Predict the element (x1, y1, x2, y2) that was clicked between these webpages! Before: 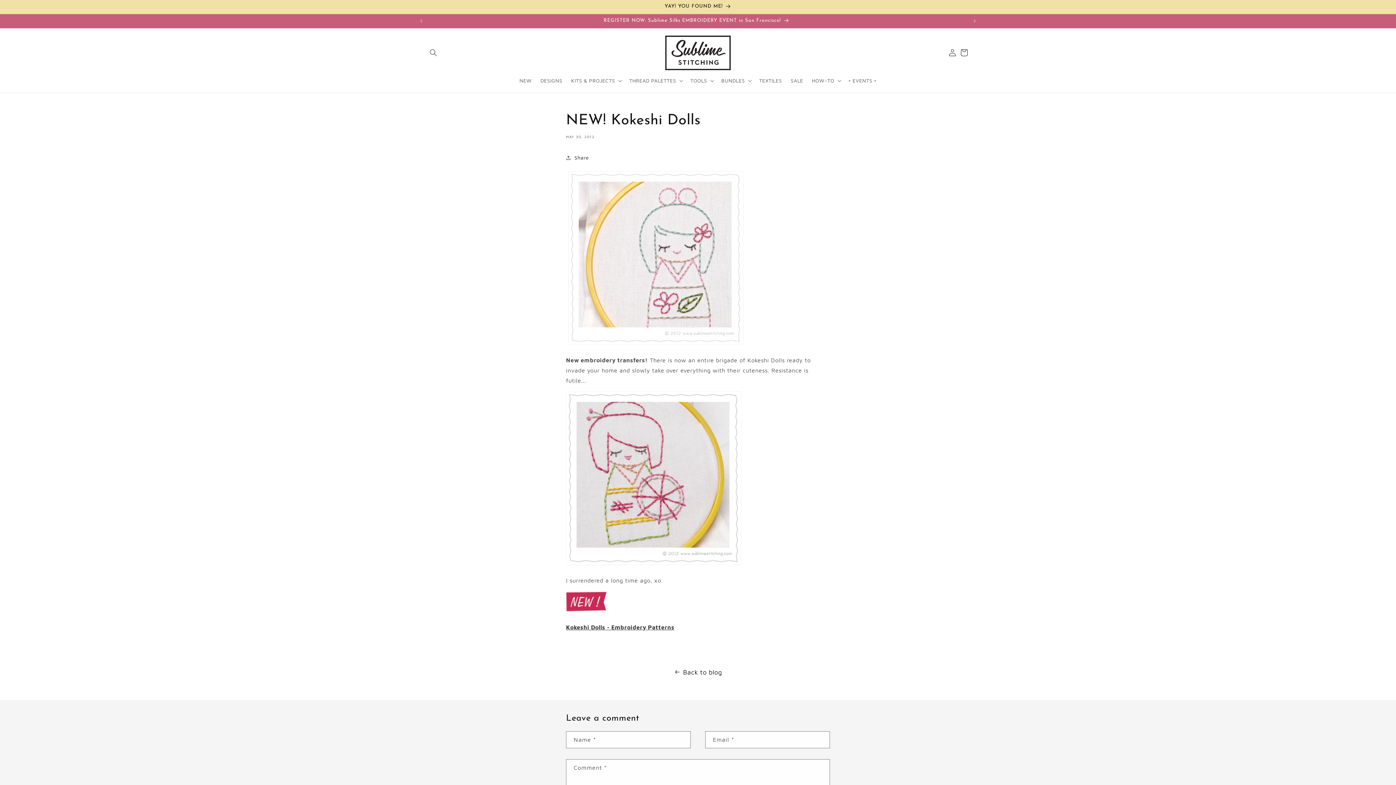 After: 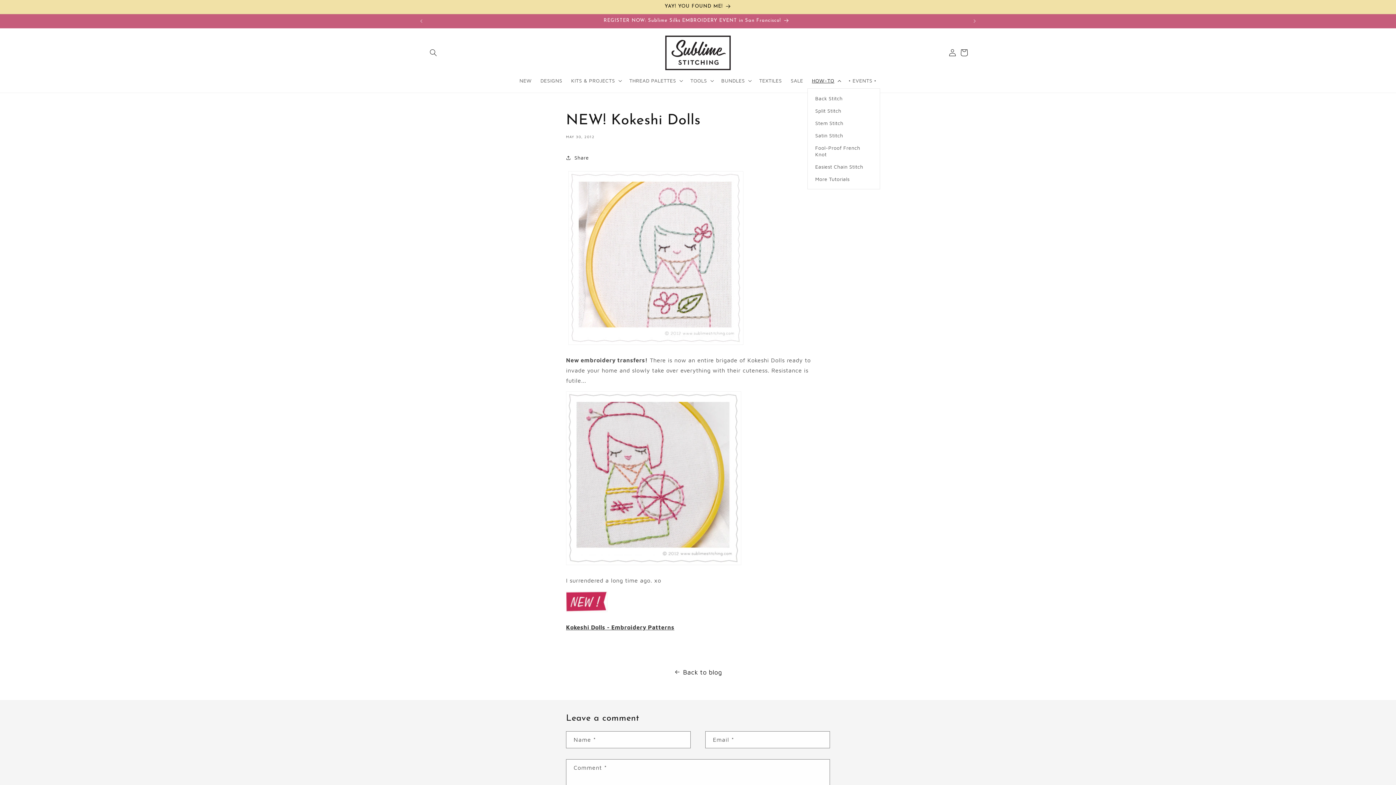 Action: label: HOW-TO bbox: (807, 72, 844, 88)